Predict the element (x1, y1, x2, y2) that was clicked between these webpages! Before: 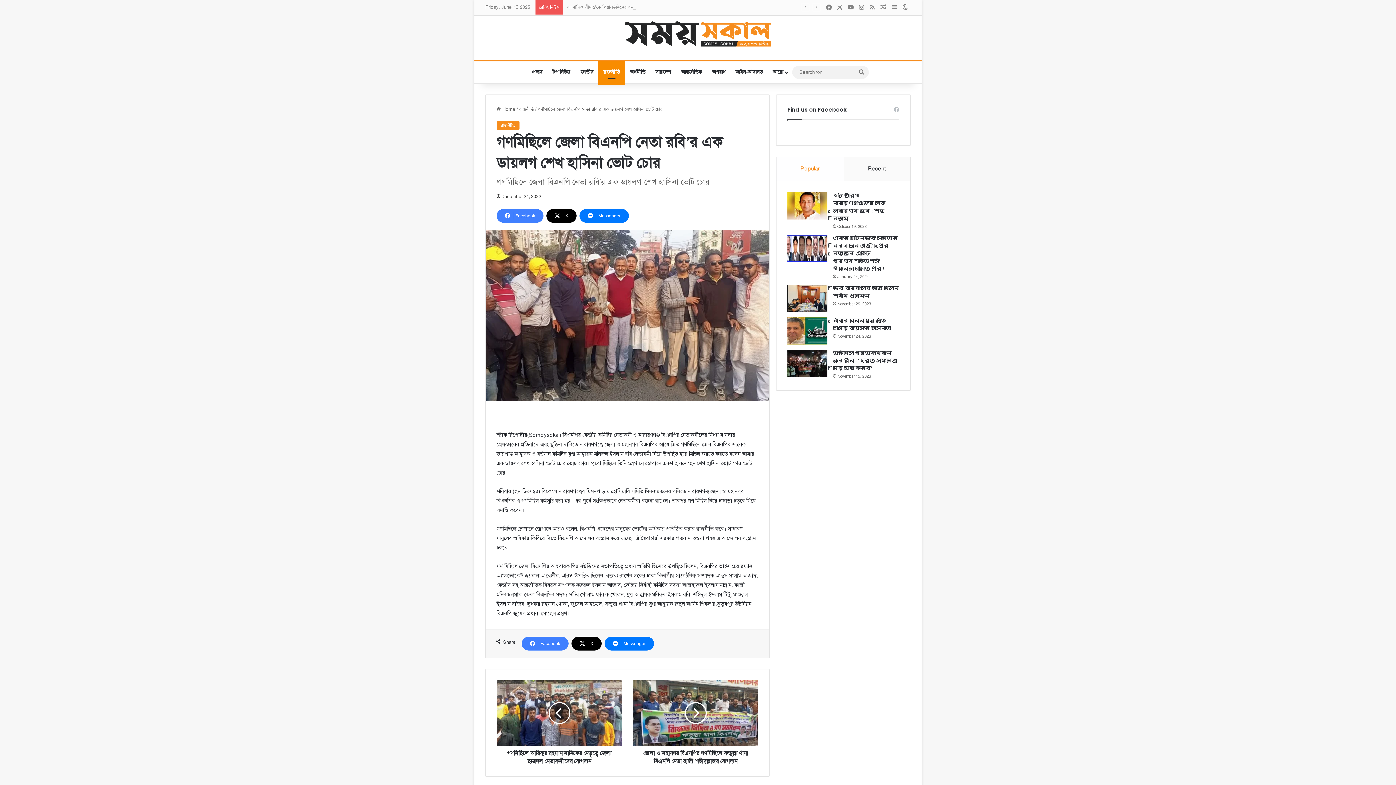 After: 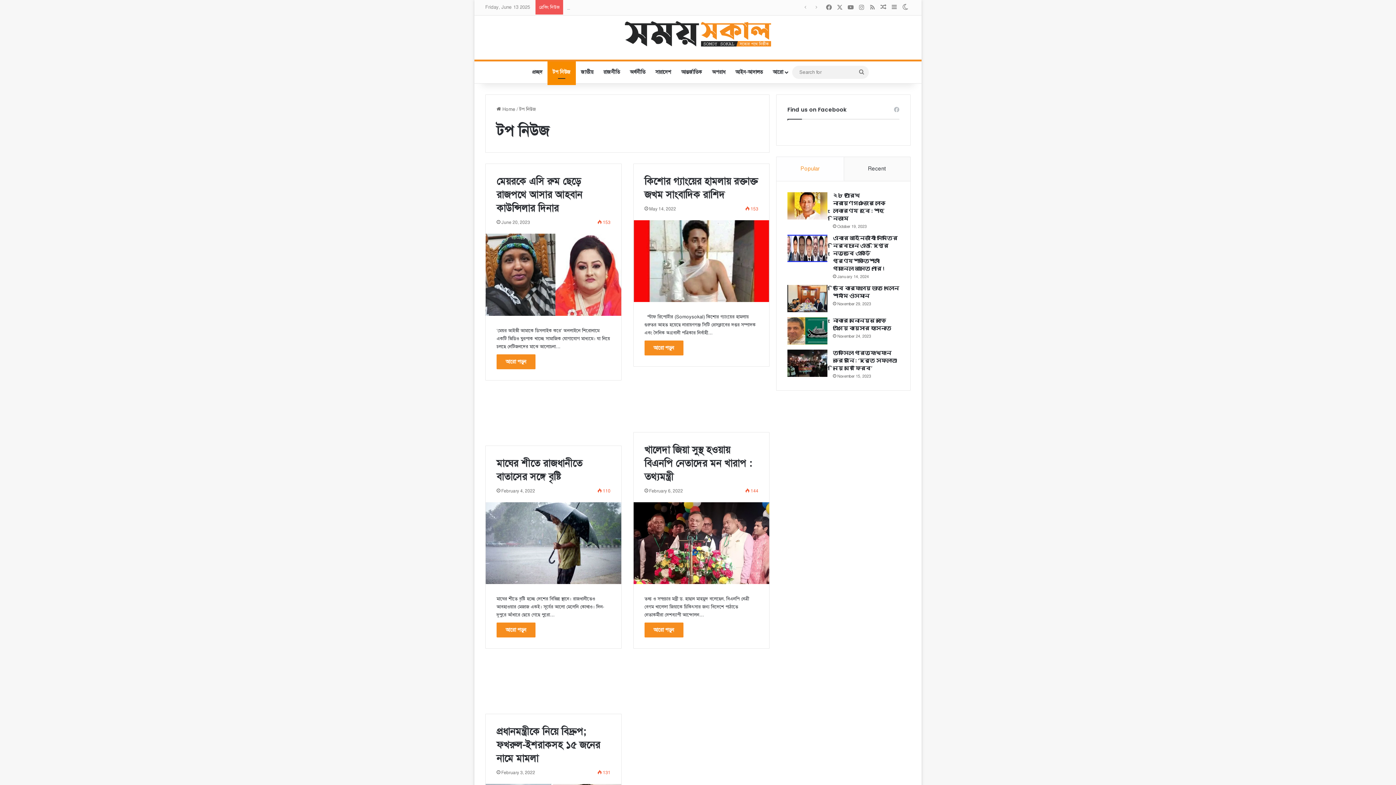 Action: label: টপ নিউজ bbox: (547, 61, 576, 83)